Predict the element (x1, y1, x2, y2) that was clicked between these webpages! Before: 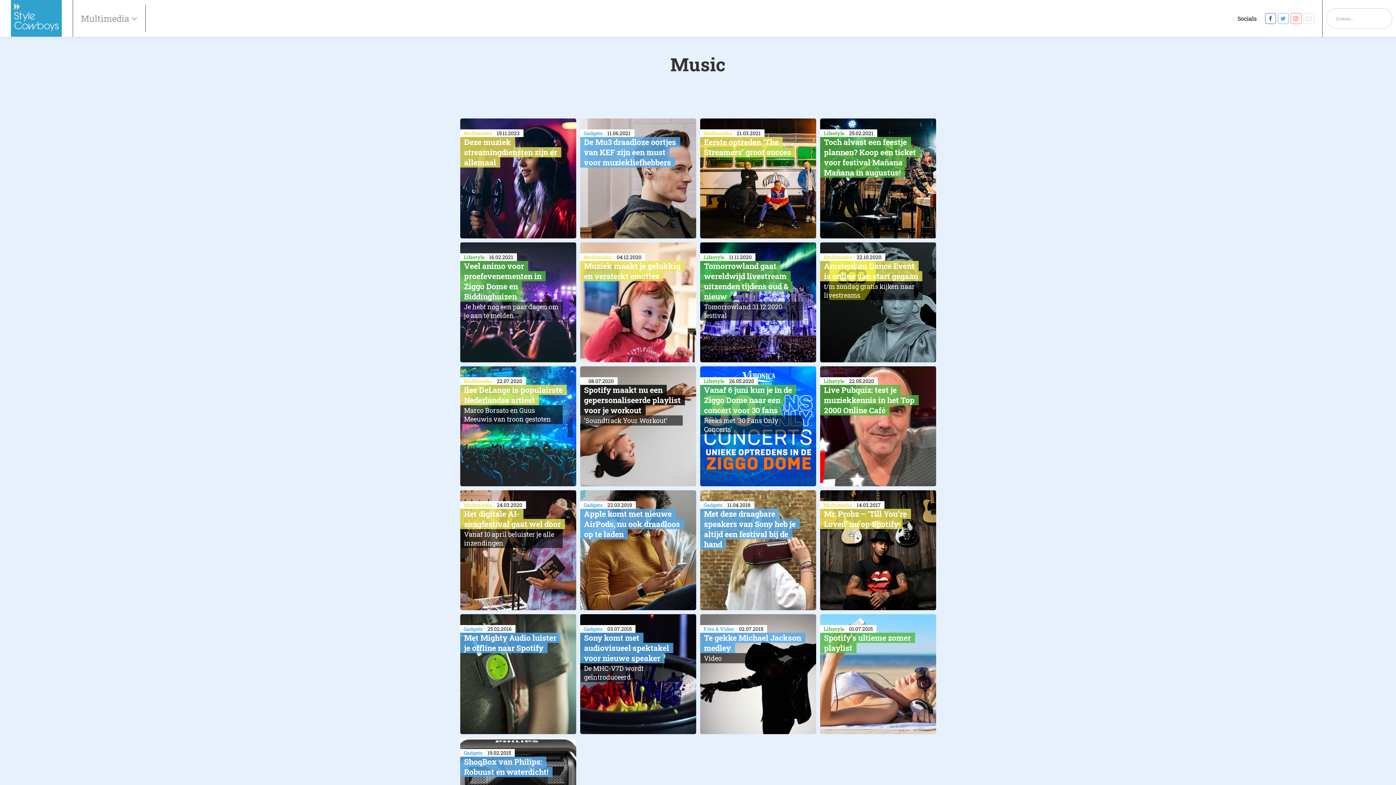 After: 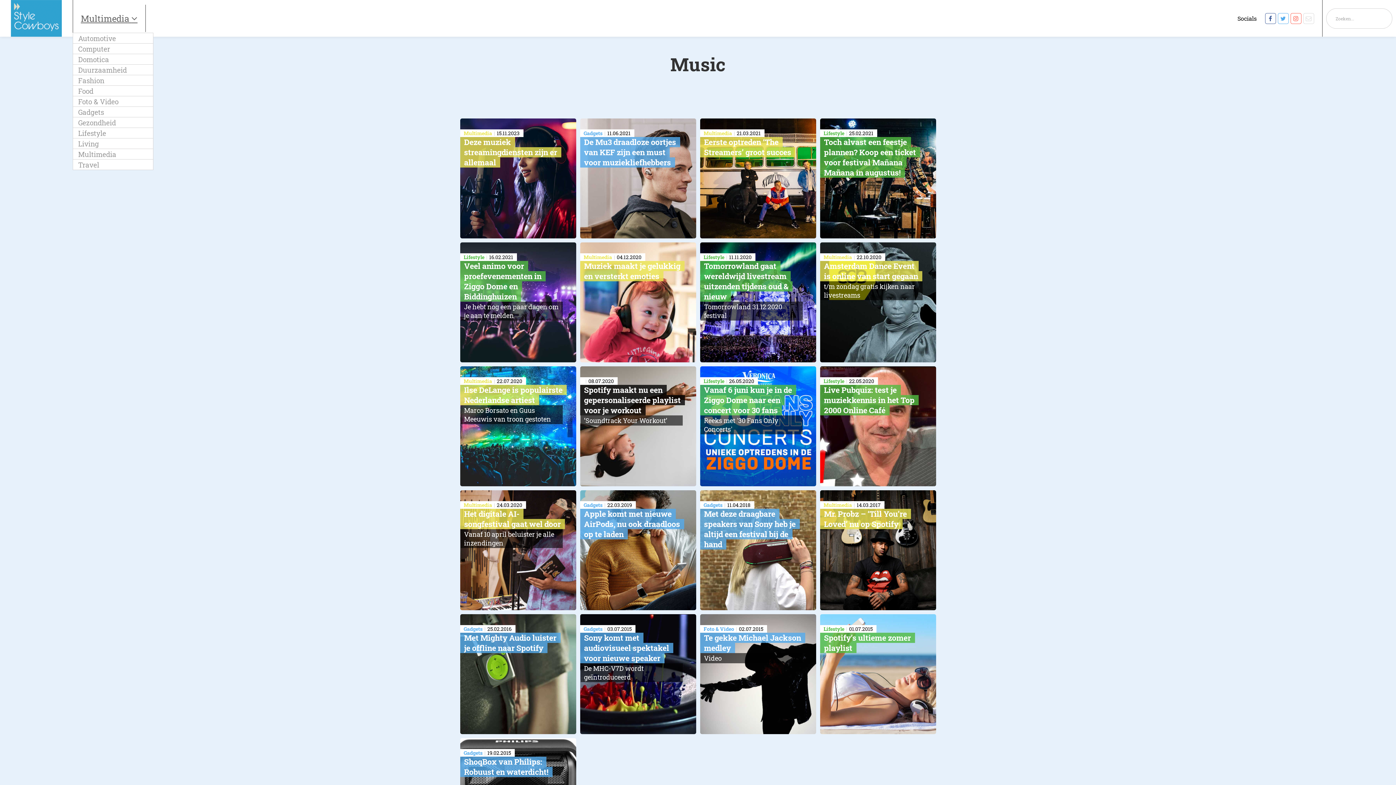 Action: bbox: (80, 12, 137, 24) label: Multimedia 